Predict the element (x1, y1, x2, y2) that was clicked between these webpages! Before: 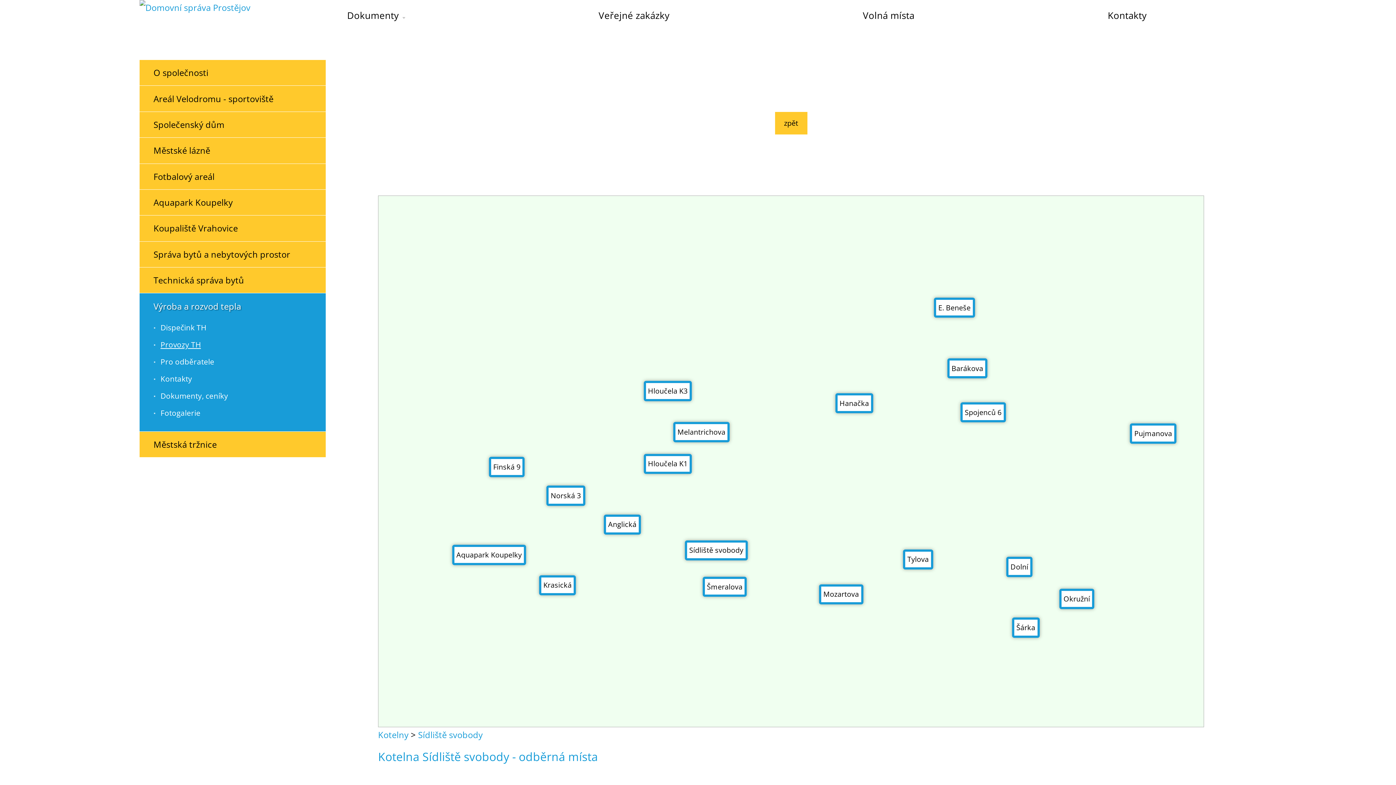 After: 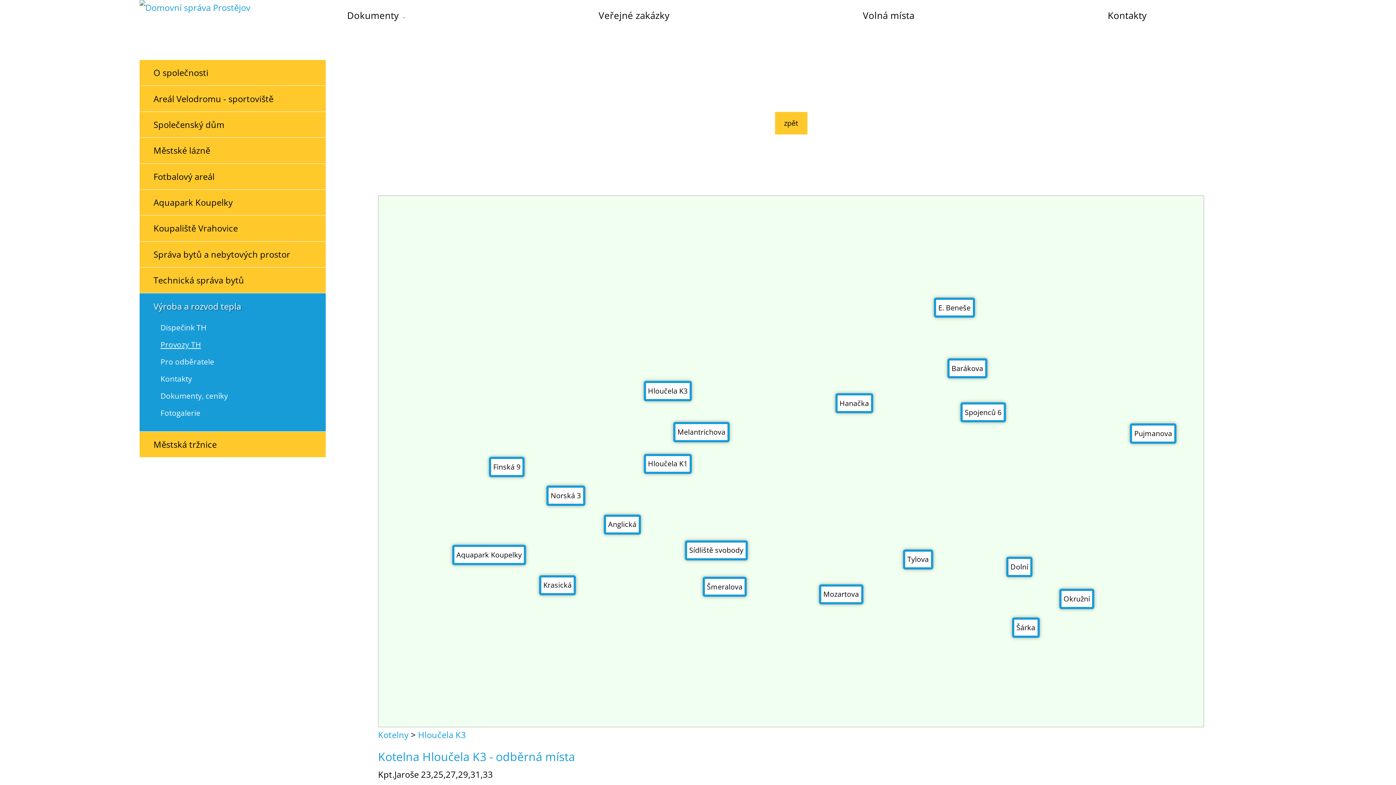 Action: label: Hloučela K3 bbox: (643, 381, 692, 401)